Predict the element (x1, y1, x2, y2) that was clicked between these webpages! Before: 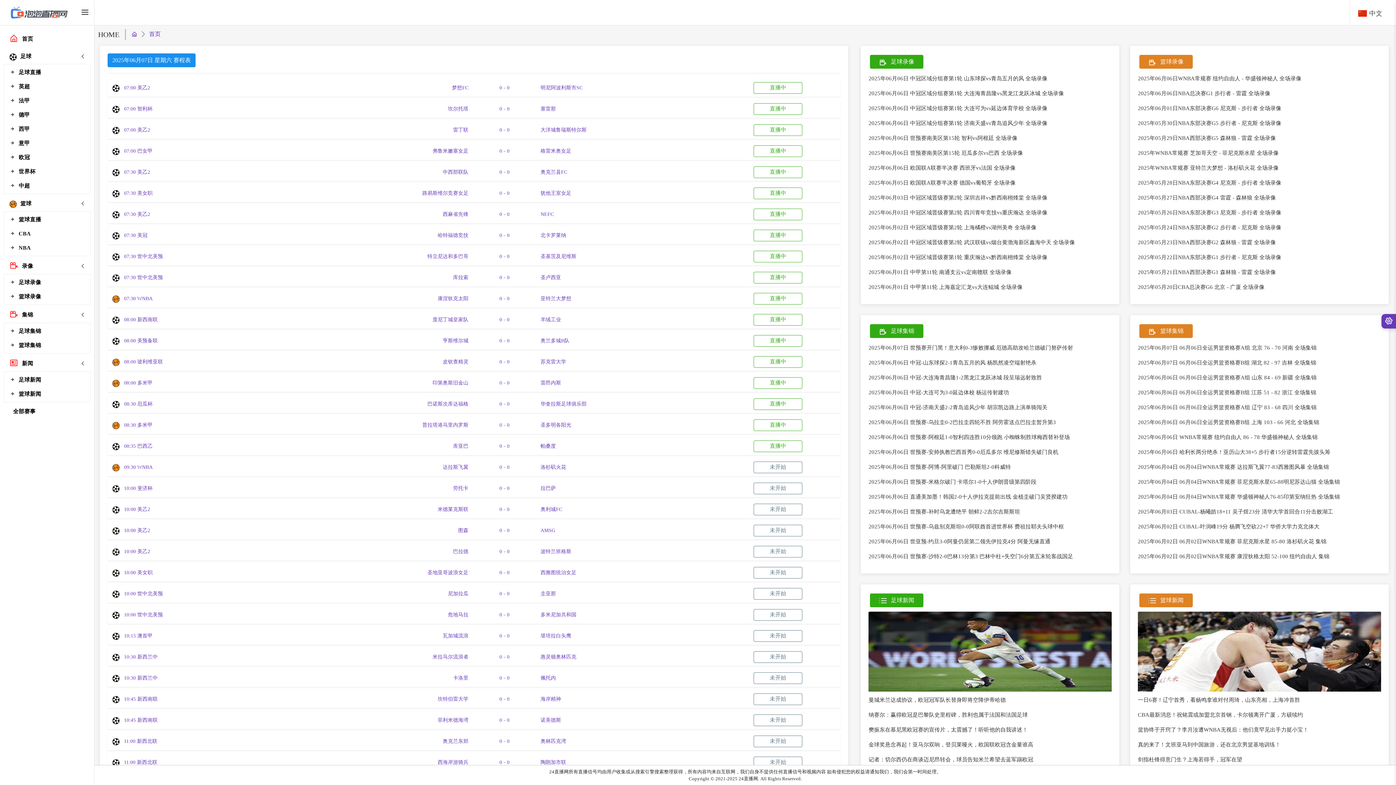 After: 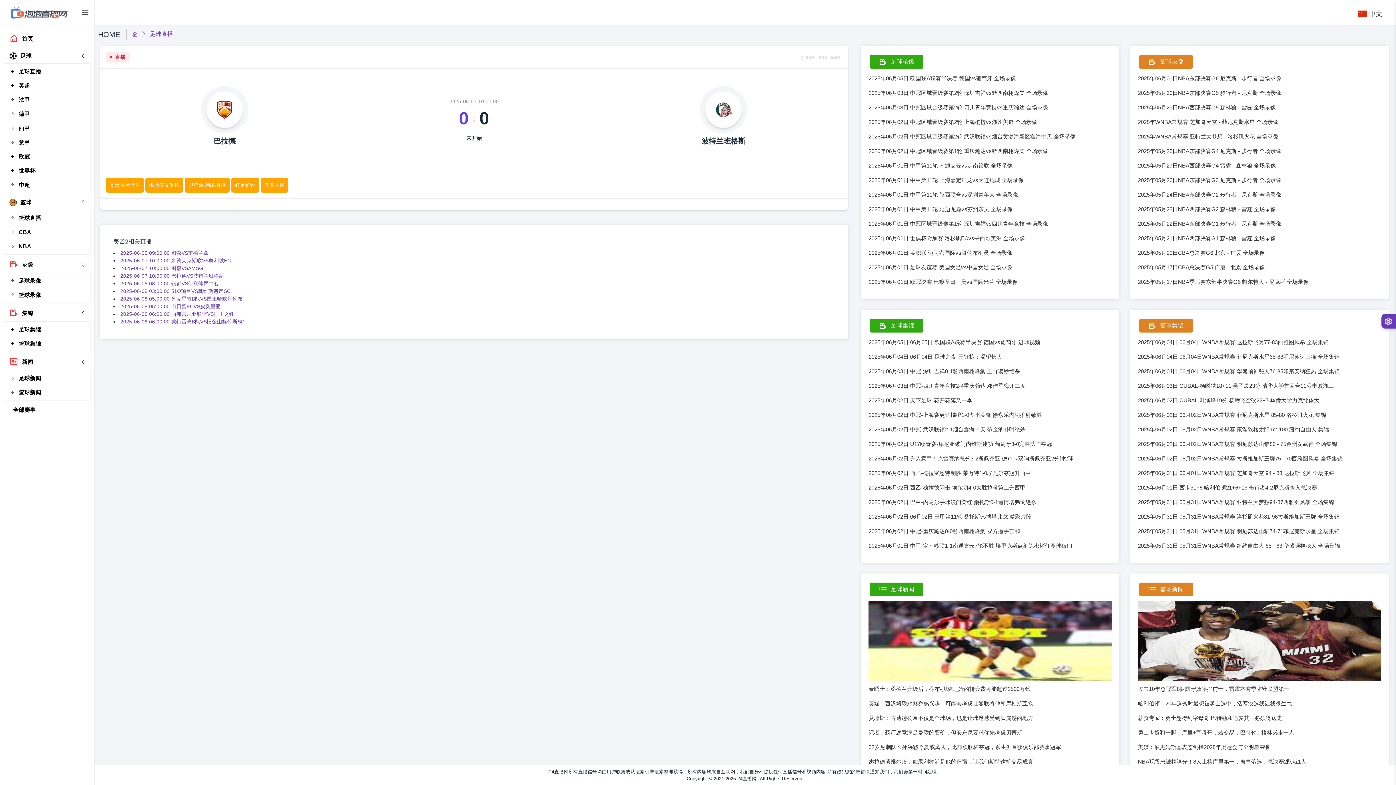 Action: label:  10:00 美乙2
巴拉德
0 - 0
波特兰班格斯
未开始 bbox: (107, 543, 840, 560)